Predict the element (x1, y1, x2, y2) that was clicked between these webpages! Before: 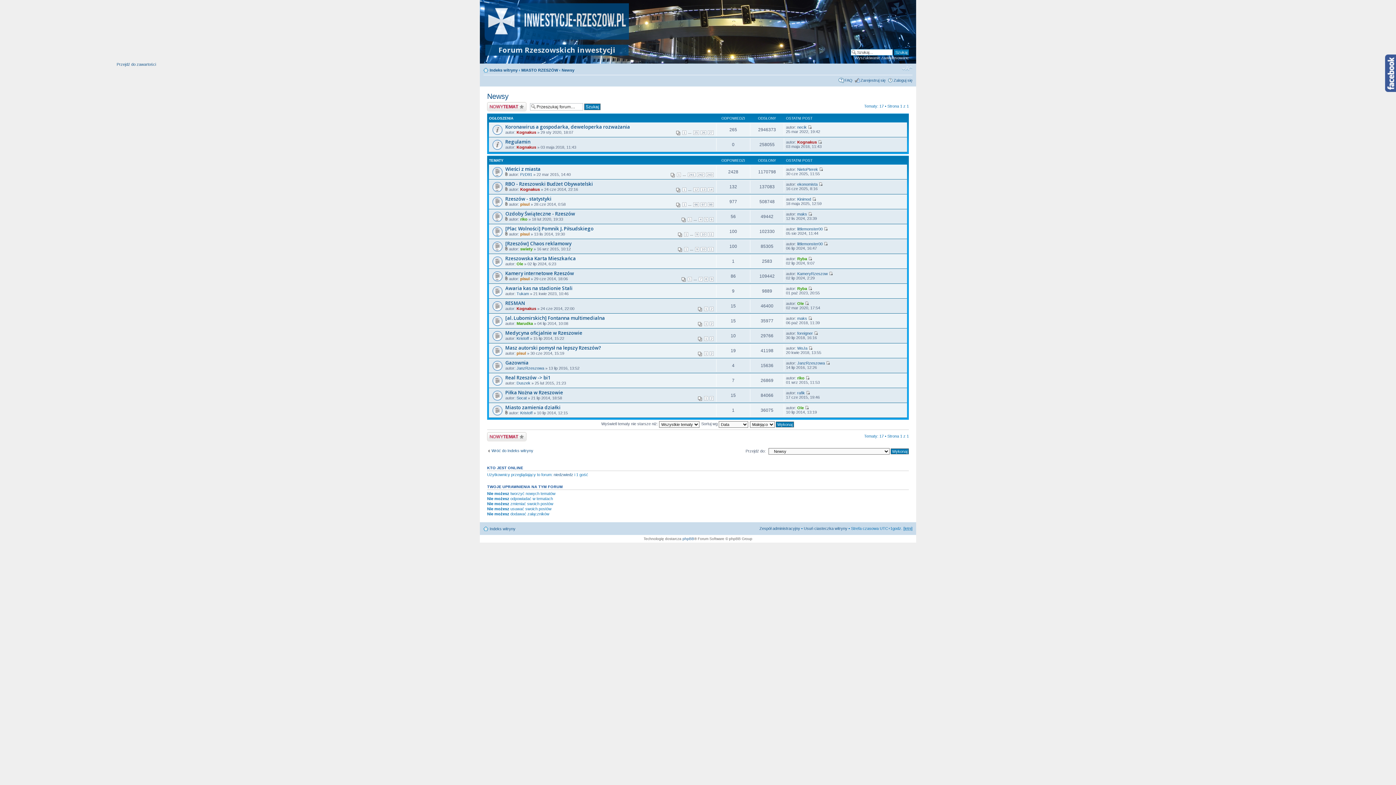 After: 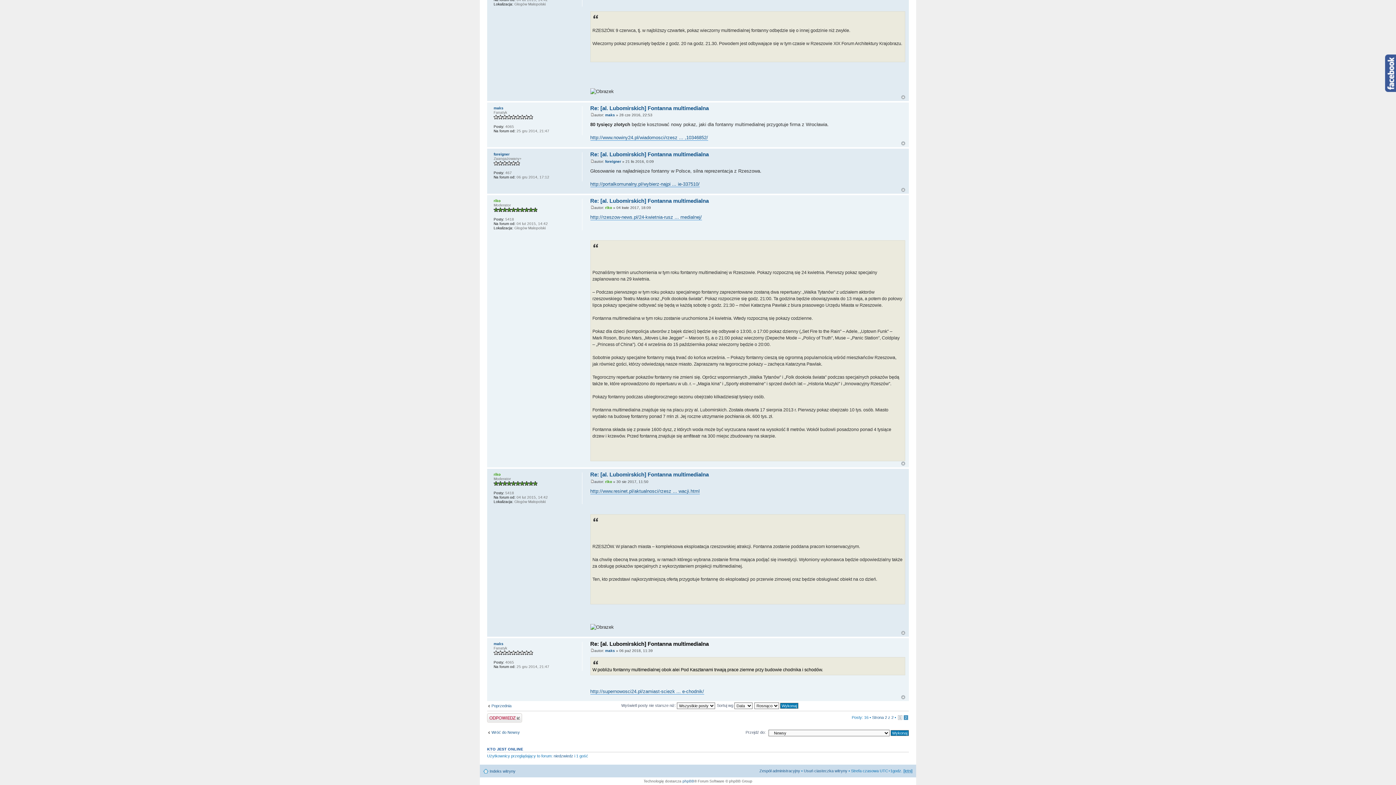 Action: bbox: (808, 316, 812, 320)